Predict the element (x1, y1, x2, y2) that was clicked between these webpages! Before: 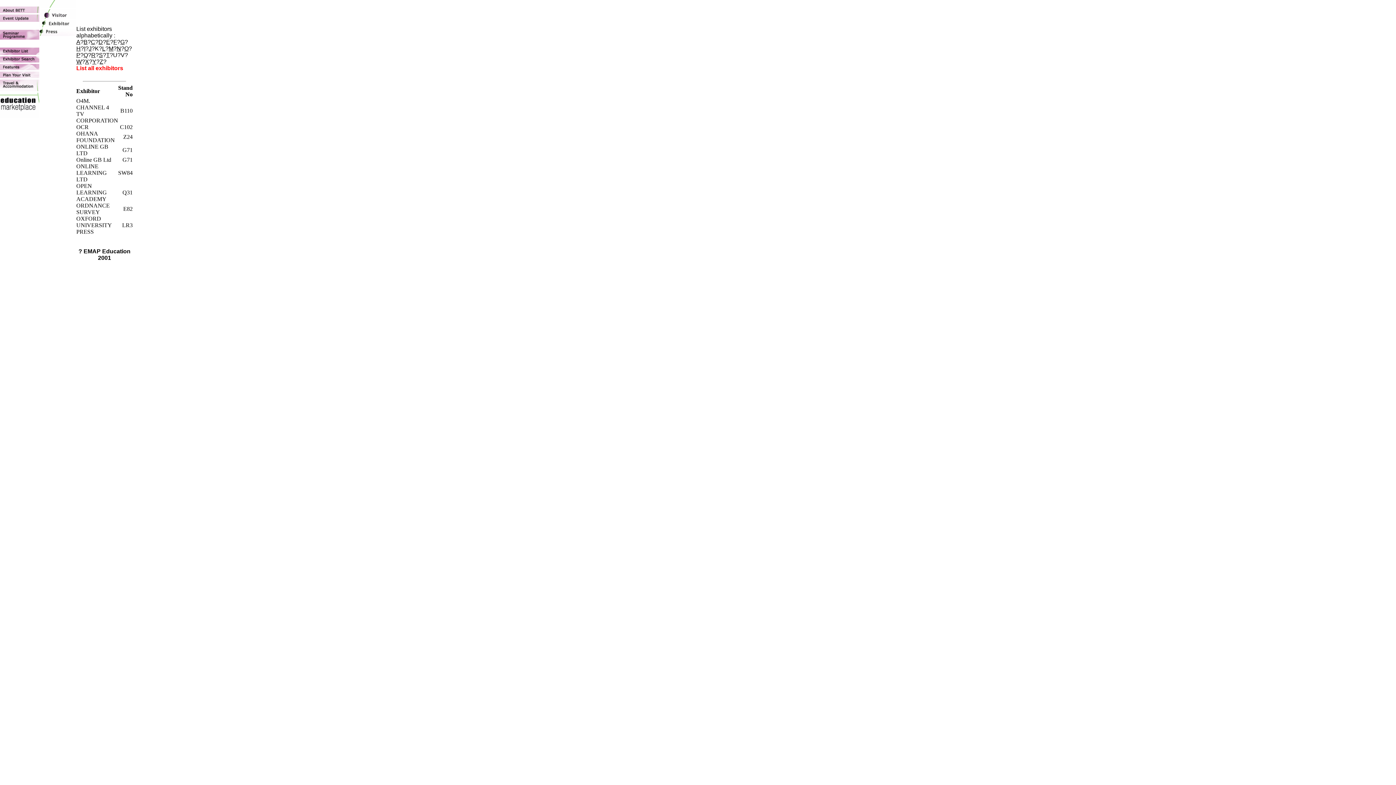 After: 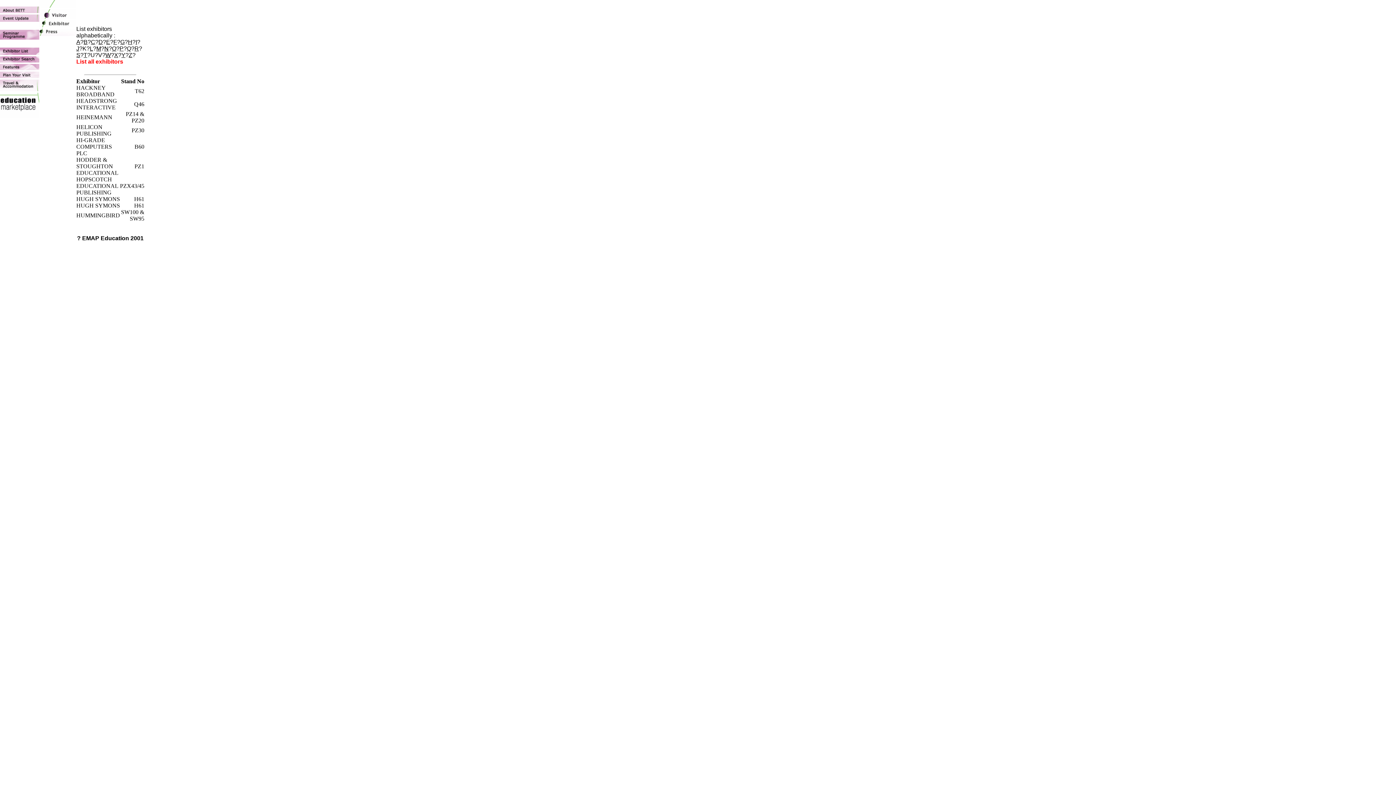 Action: label: H bbox: (76, 45, 80, 51)